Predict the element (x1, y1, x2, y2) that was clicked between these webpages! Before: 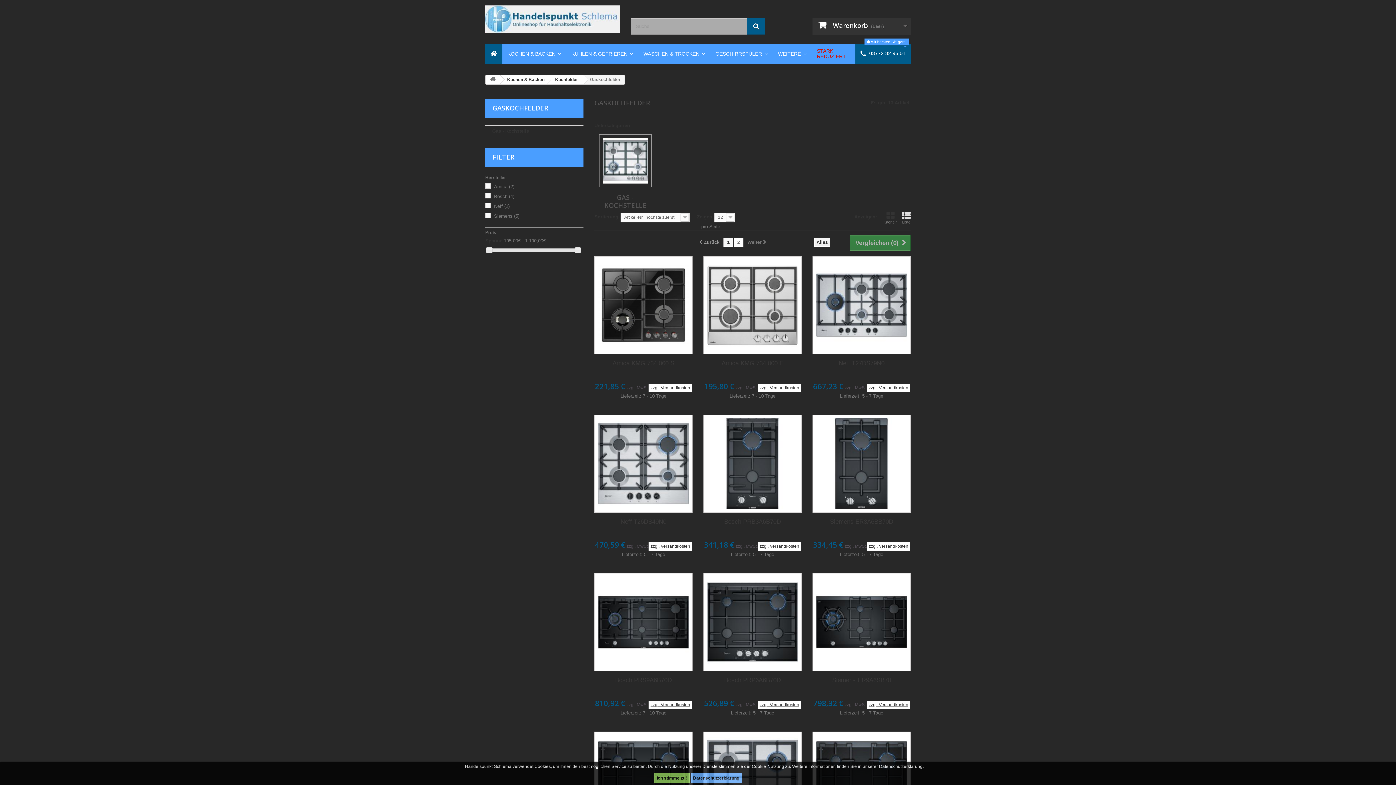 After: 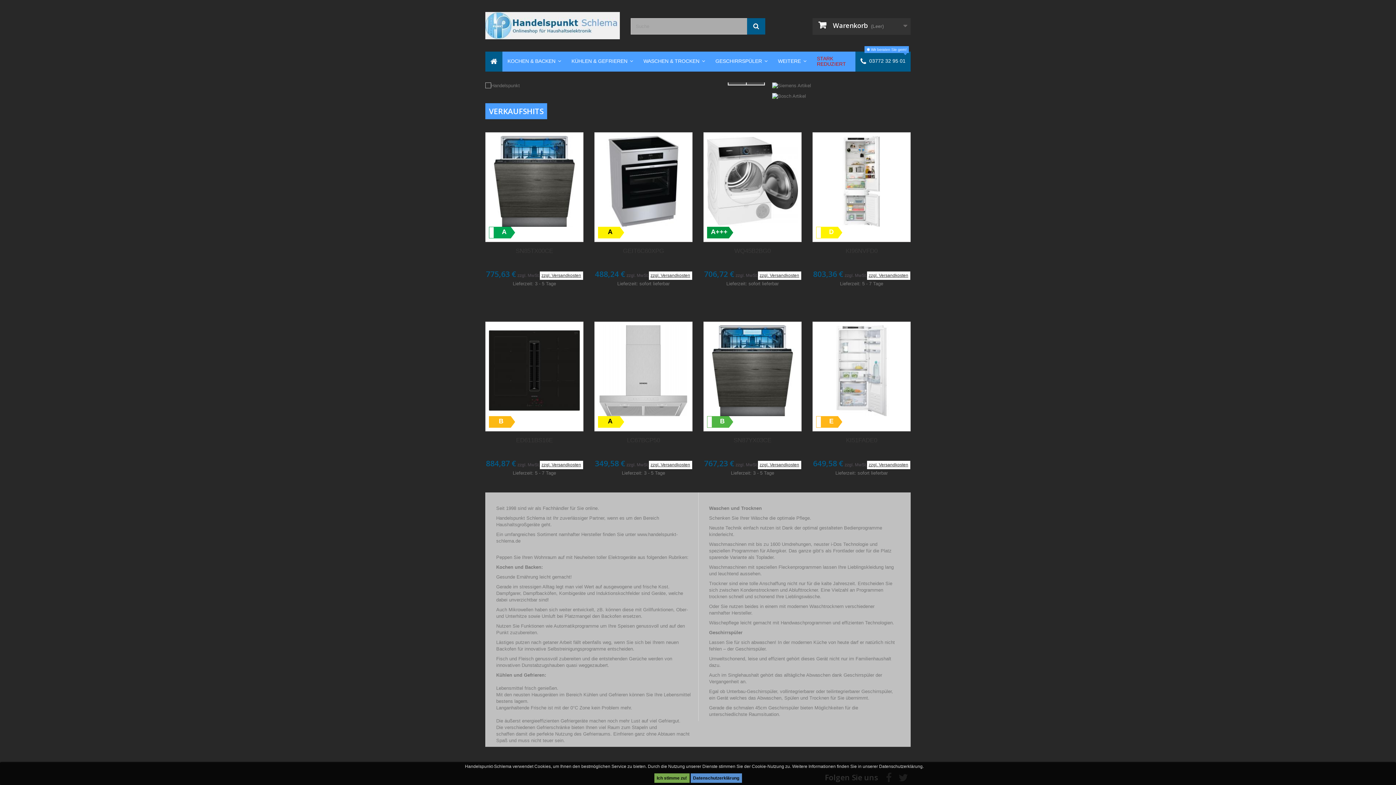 Action: bbox: (485, 44, 502, 64)